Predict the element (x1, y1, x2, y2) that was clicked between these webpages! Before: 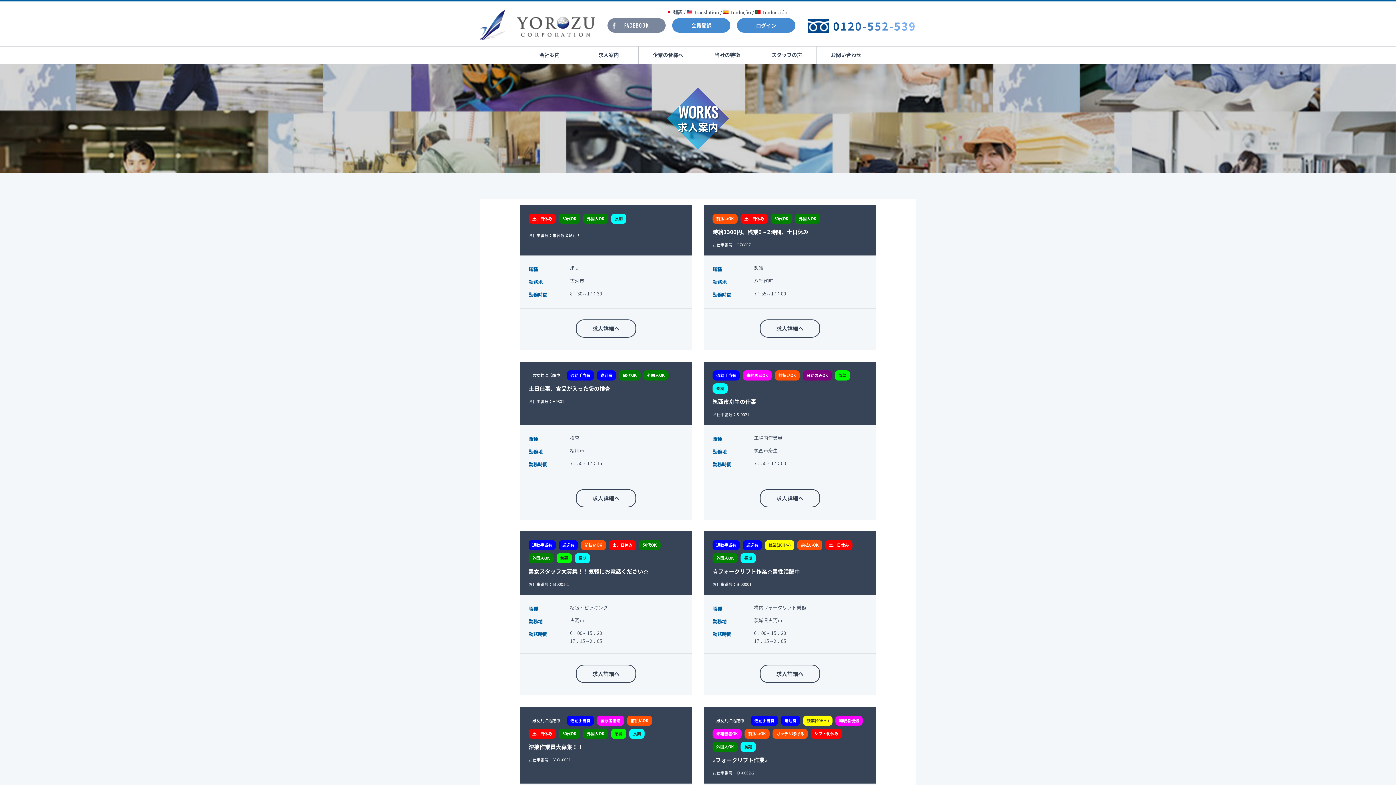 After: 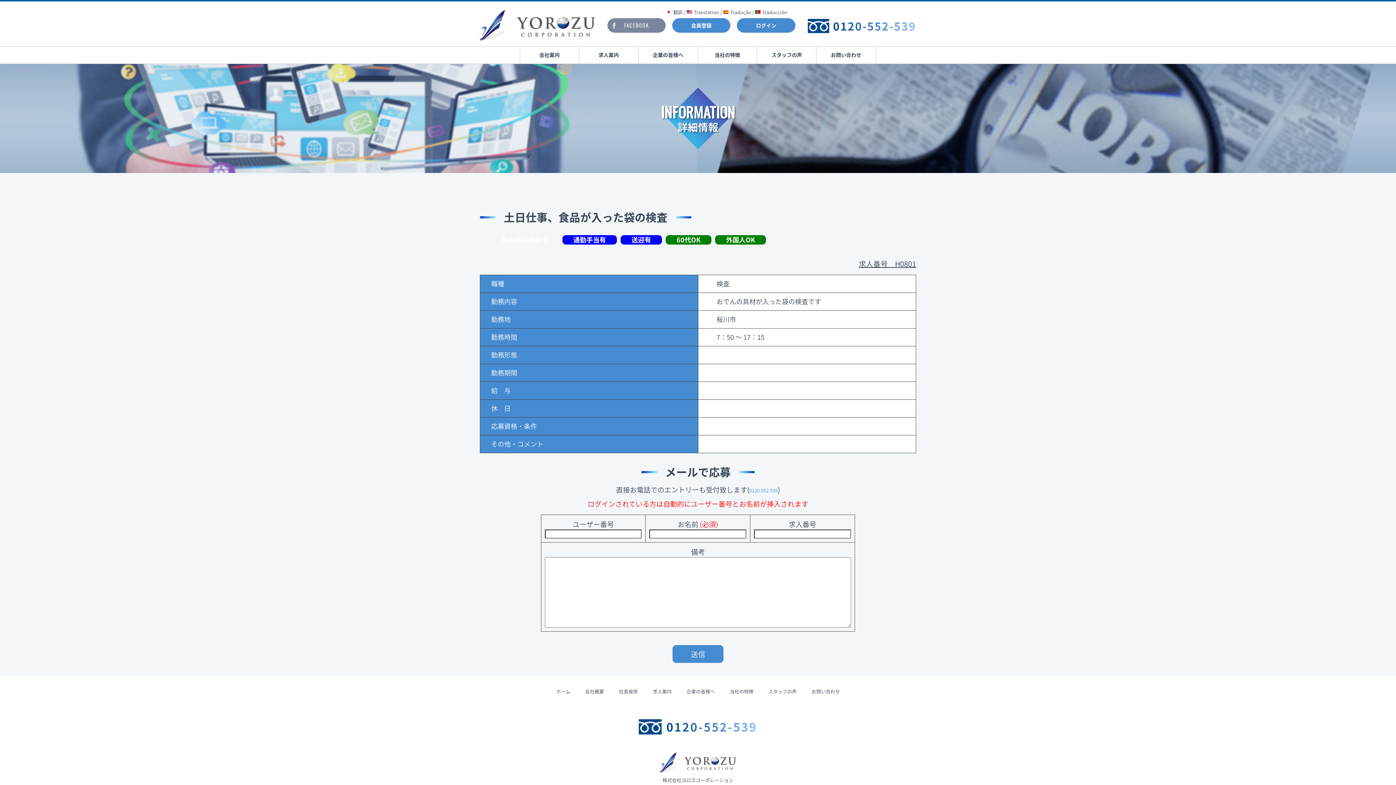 Action: bbox: (575, 489, 636, 507) label: 求人詳細へ